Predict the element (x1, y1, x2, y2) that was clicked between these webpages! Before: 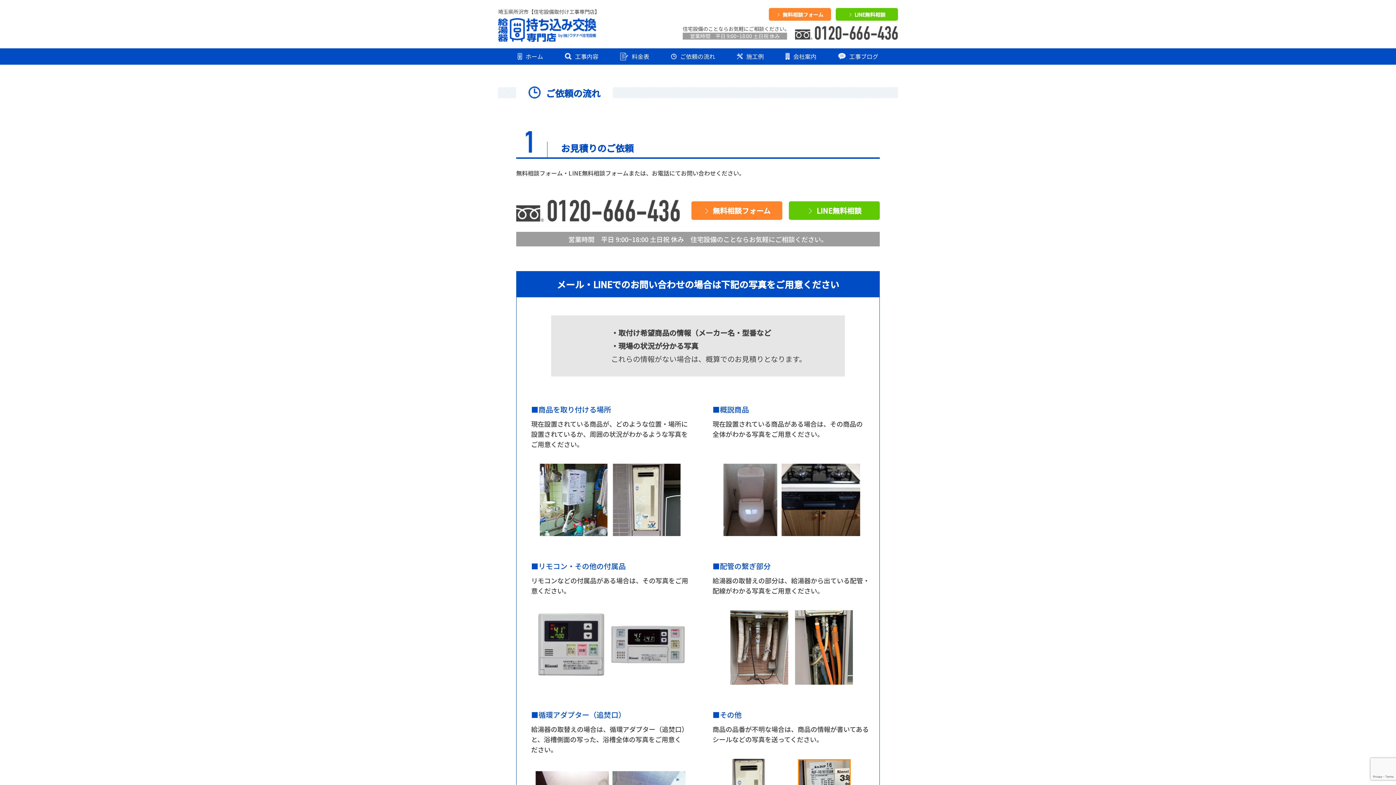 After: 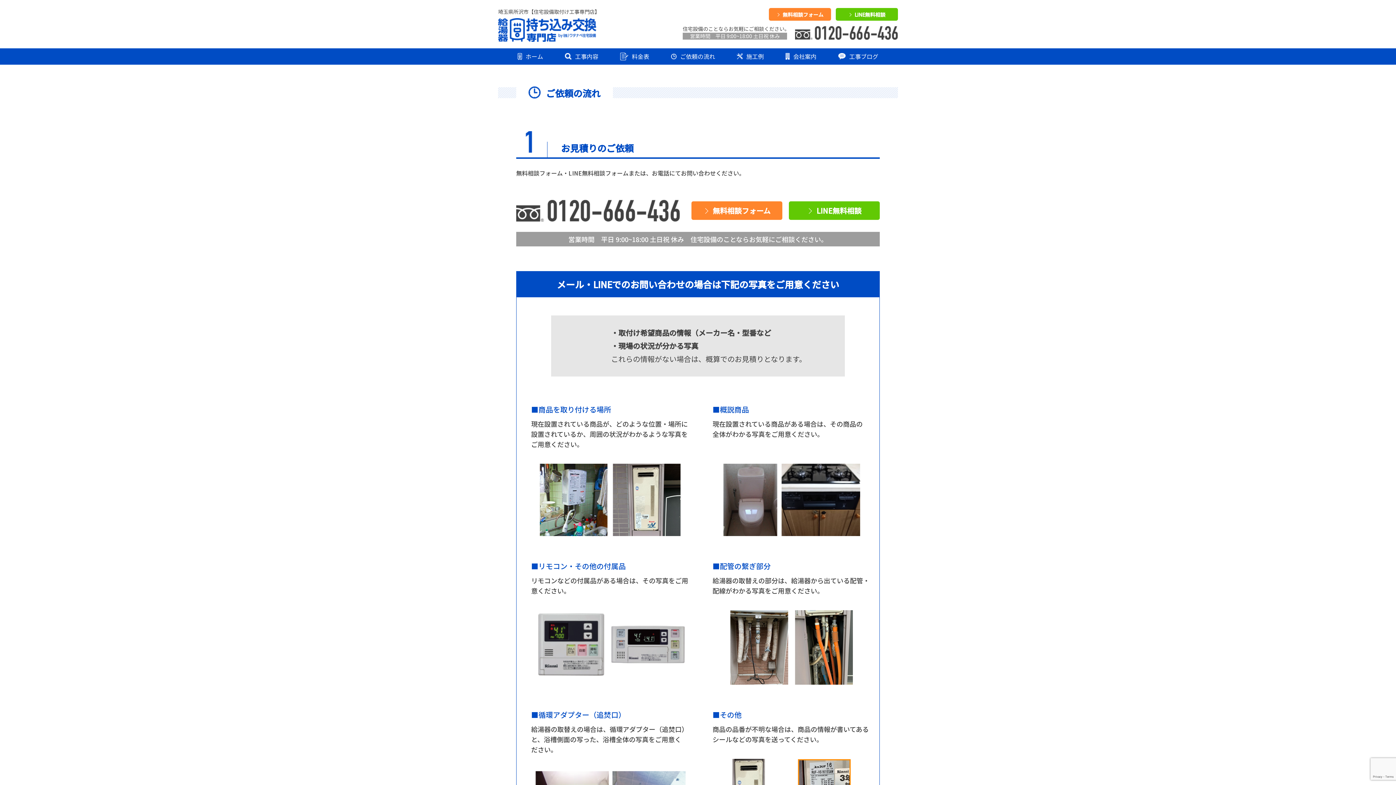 Action: bbox: (789, 201, 880, 220) label: LINE無料相談